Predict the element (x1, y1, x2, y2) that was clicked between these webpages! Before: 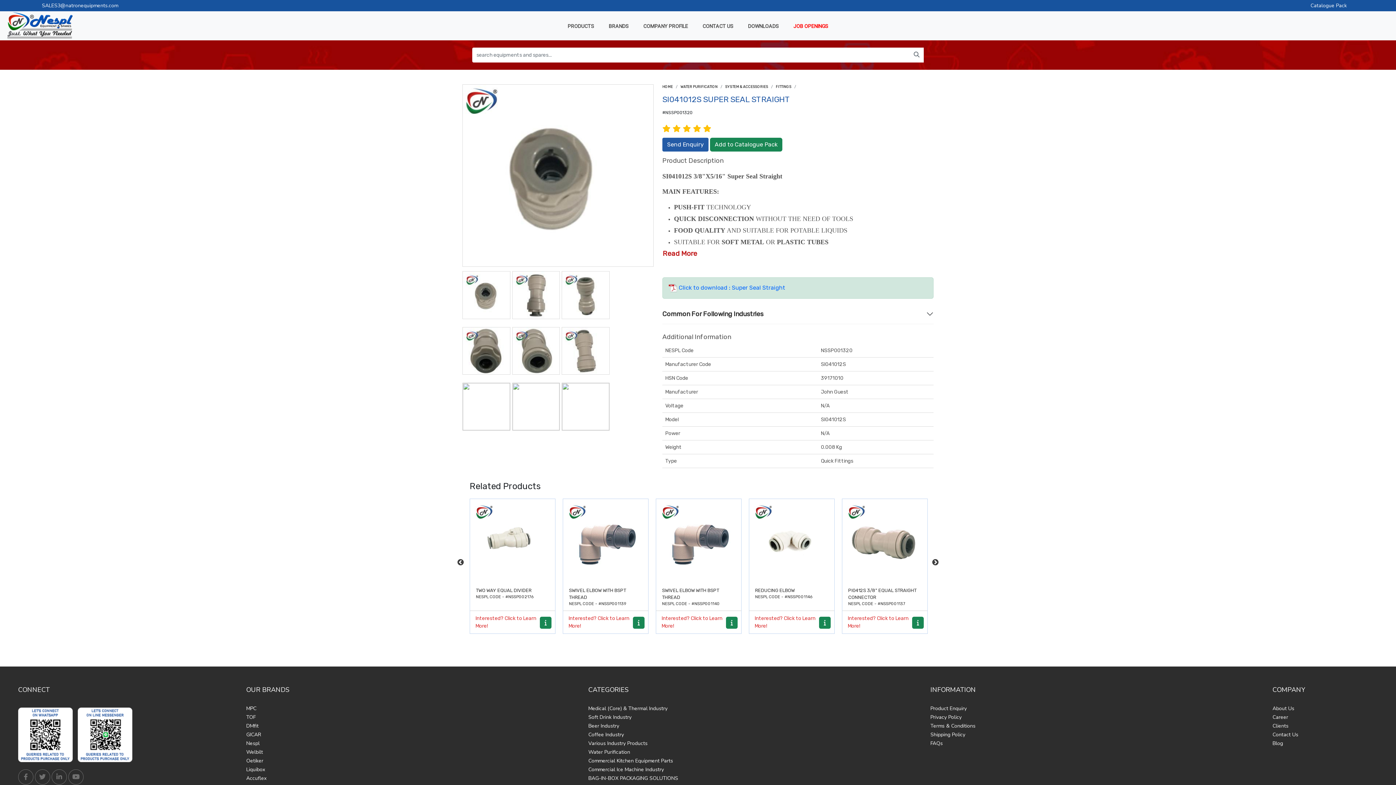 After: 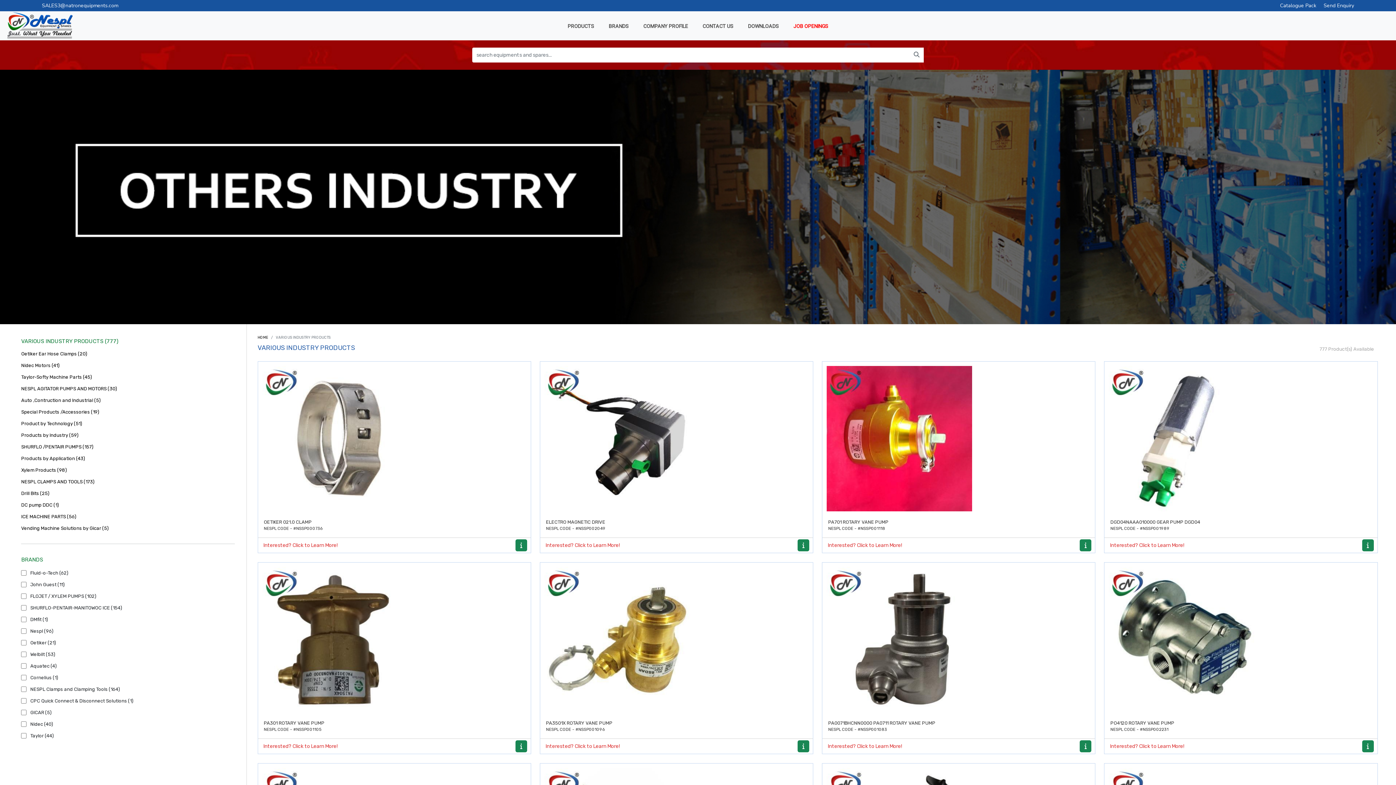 Action: bbox: (588, 740, 647, 747) label: Various Industry Products